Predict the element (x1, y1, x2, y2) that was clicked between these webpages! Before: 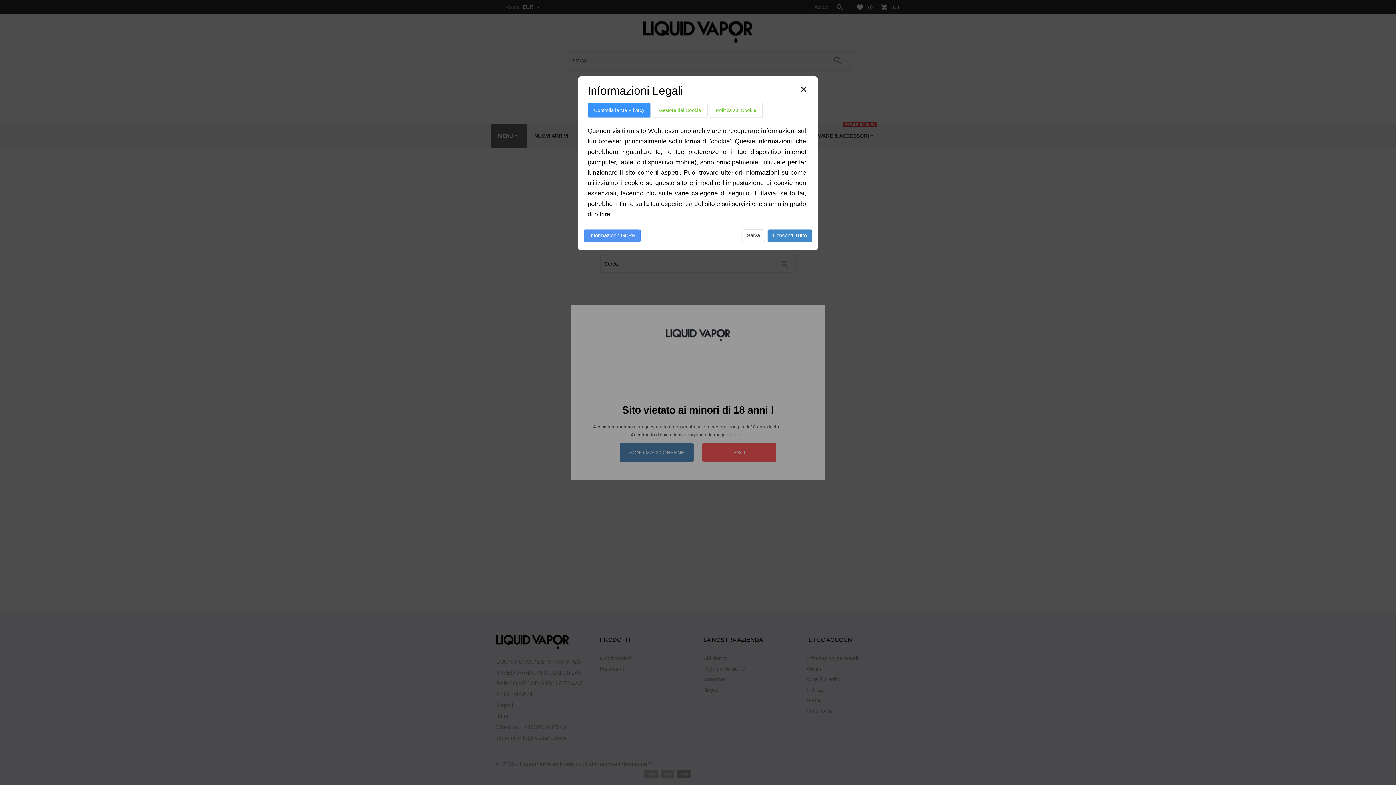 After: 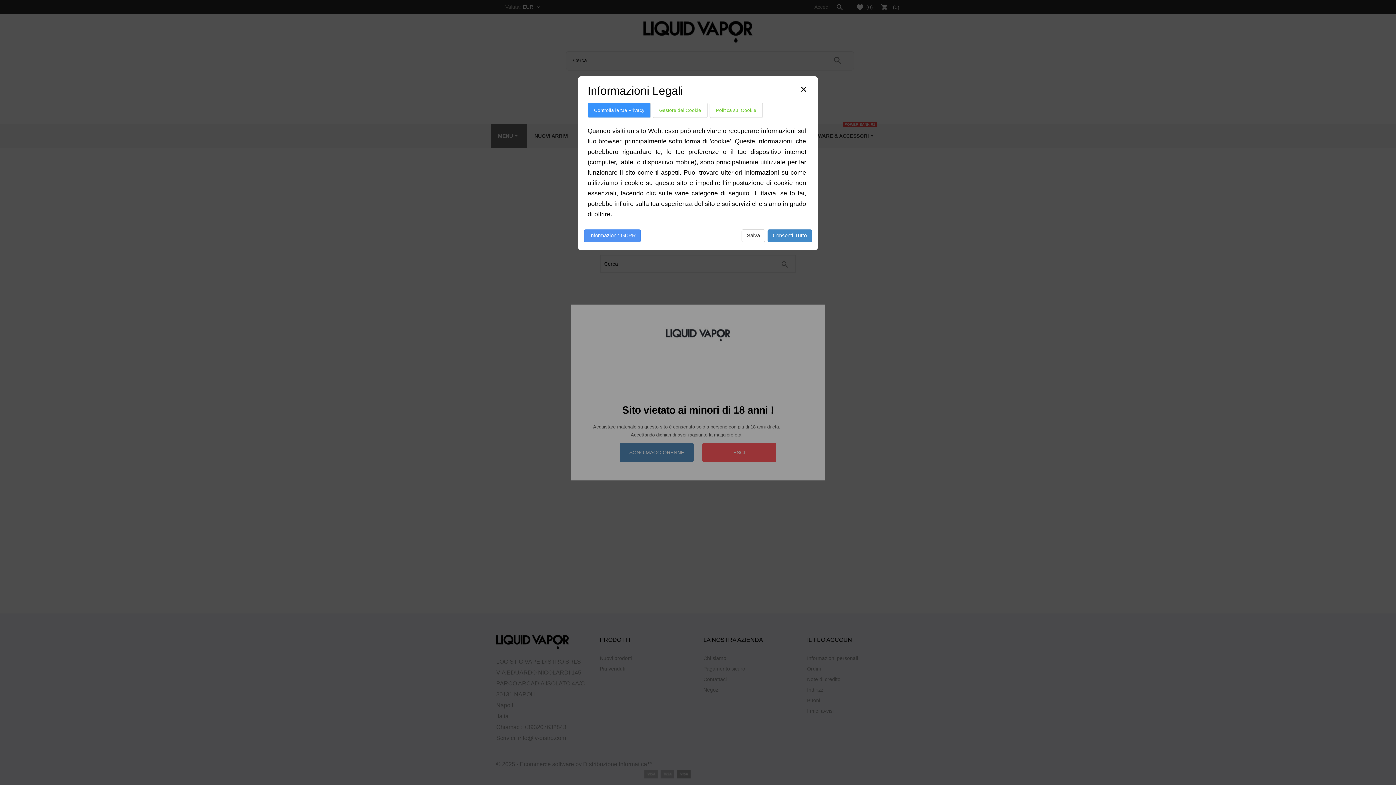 Action: label: Controlla la tua Privacy bbox: (587, 102, 650, 118)